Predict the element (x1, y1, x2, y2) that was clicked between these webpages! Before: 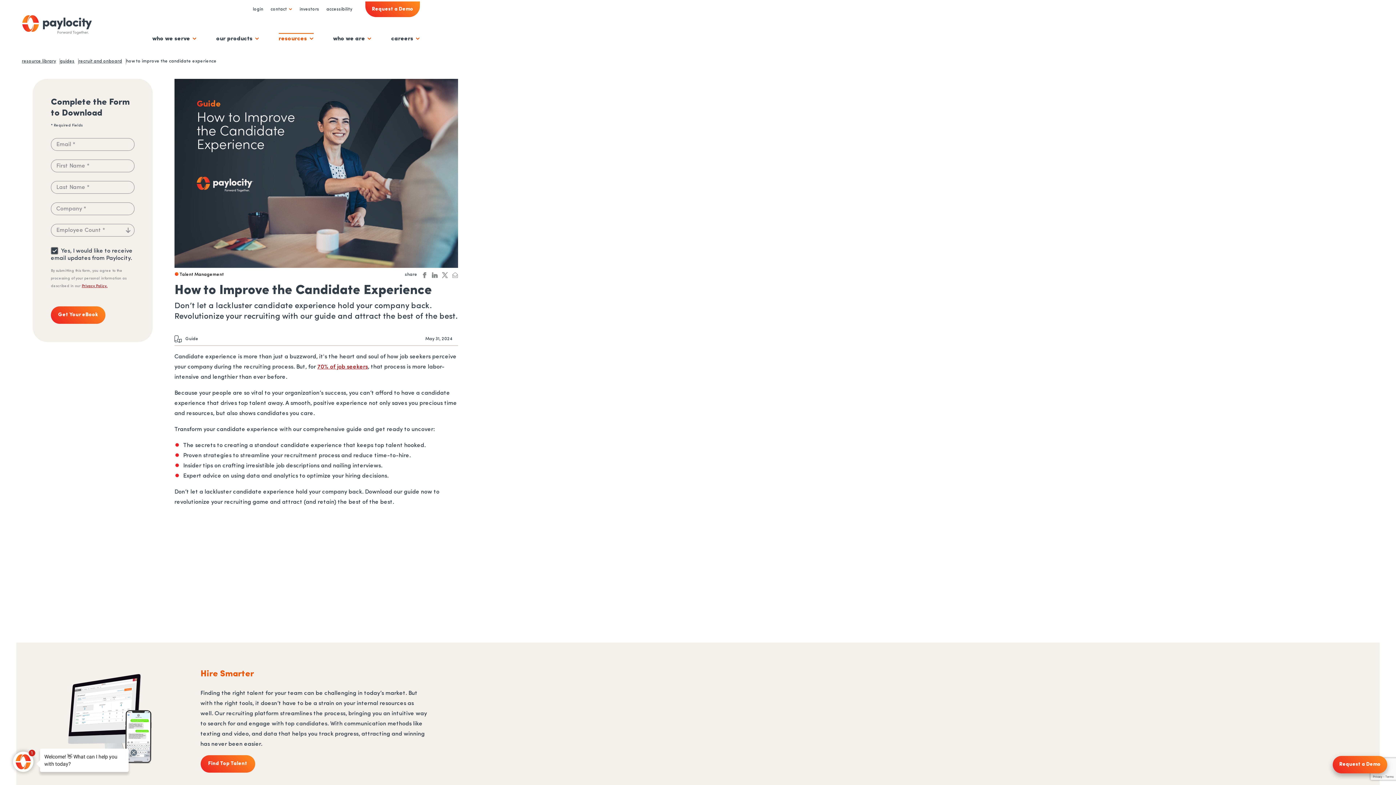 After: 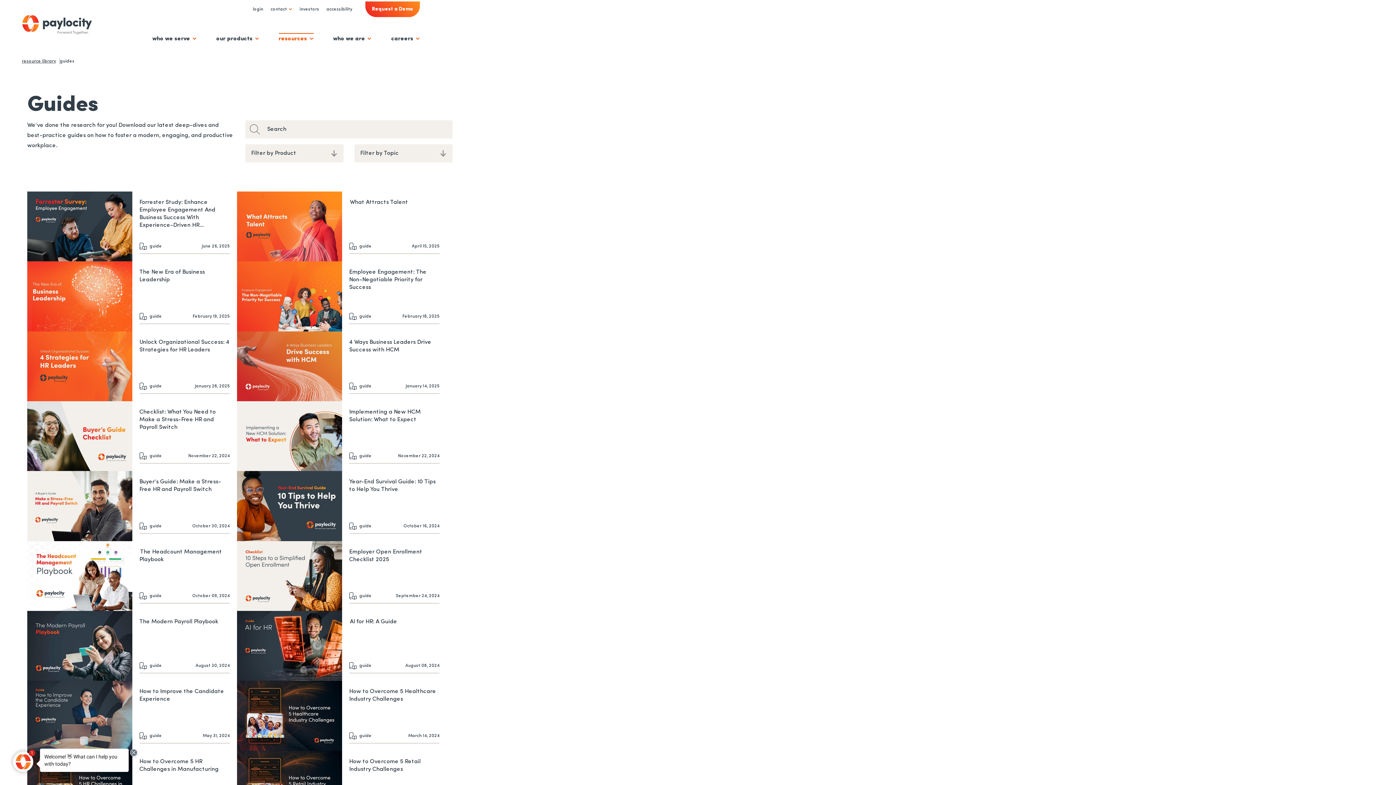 Action: bbox: (60, 59, 74, 63) label: guides